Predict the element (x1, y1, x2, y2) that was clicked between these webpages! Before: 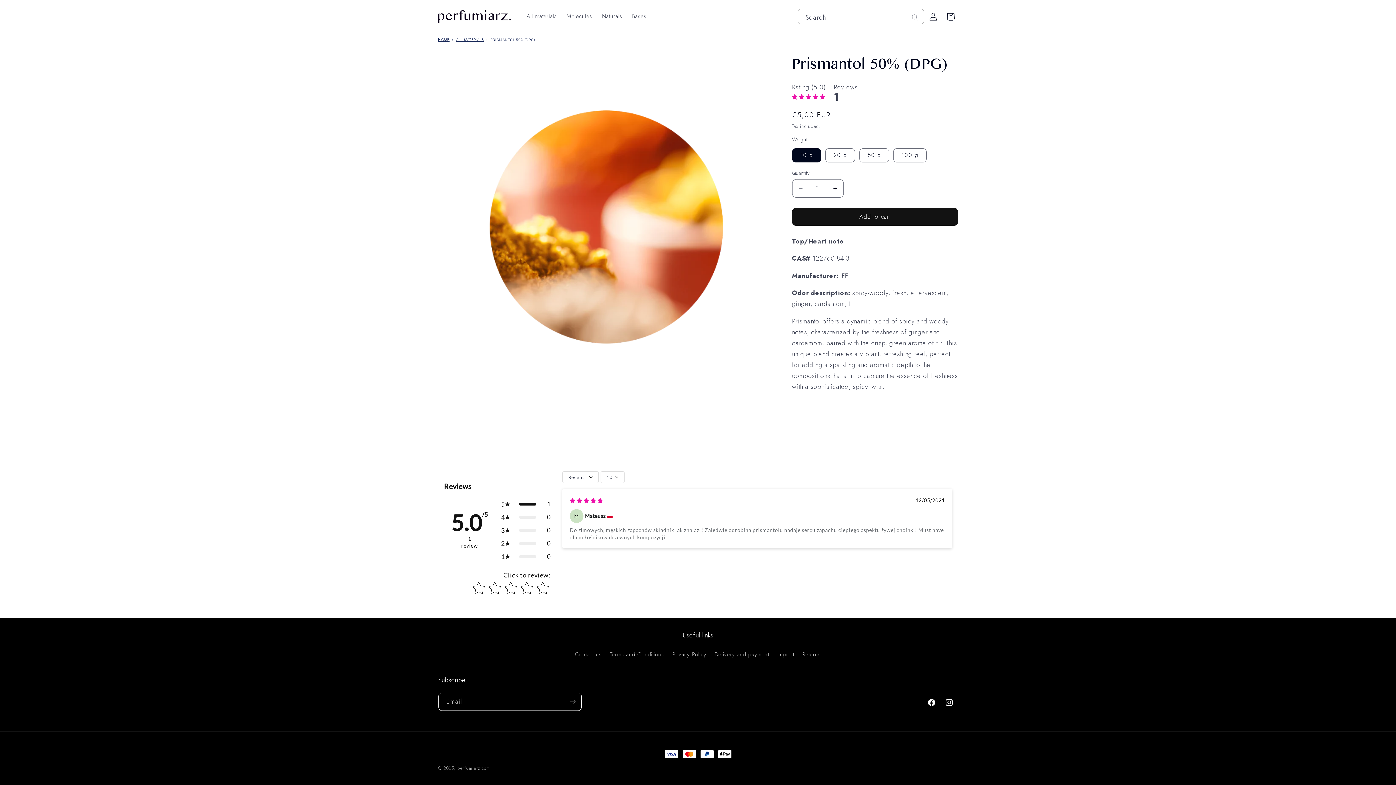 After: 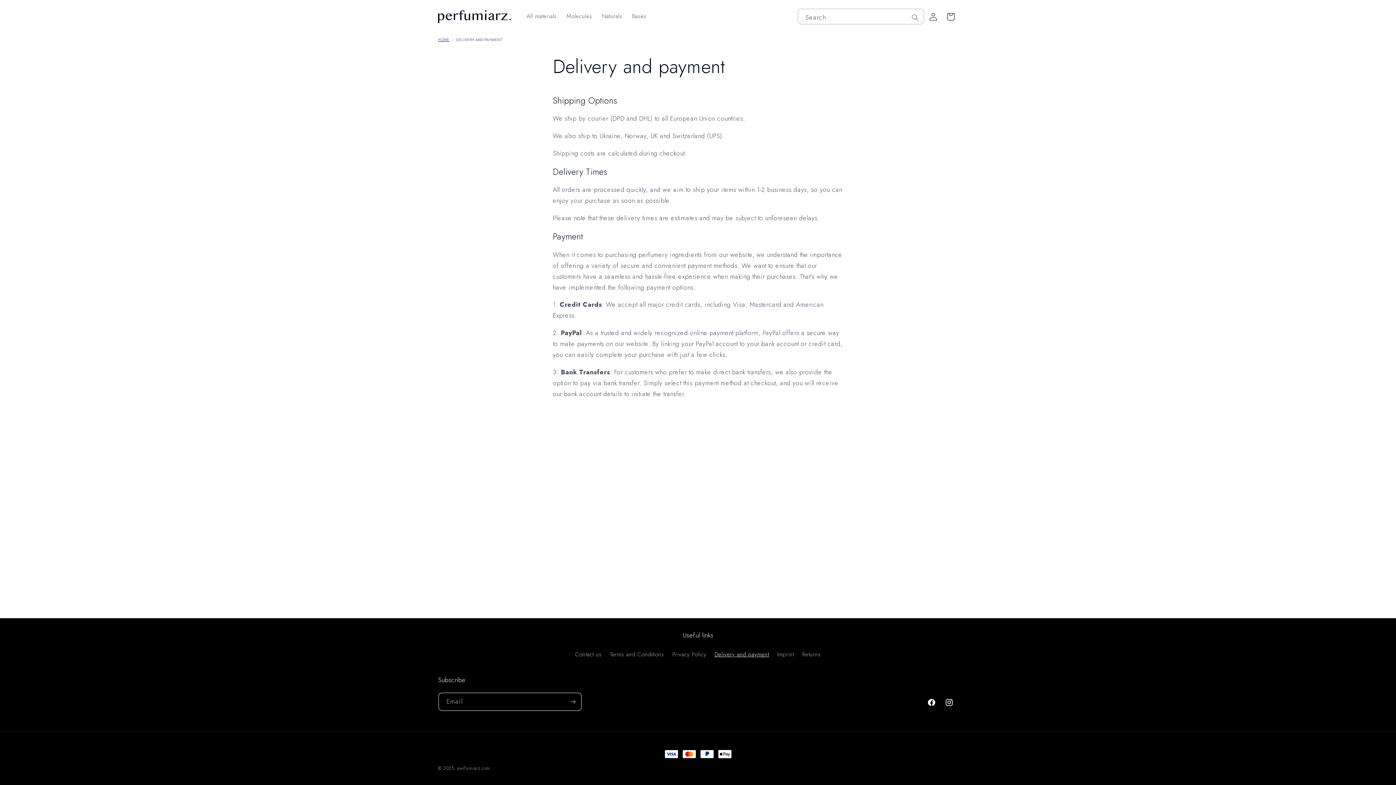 Action: label: Delivery and payment bbox: (714, 648, 769, 661)